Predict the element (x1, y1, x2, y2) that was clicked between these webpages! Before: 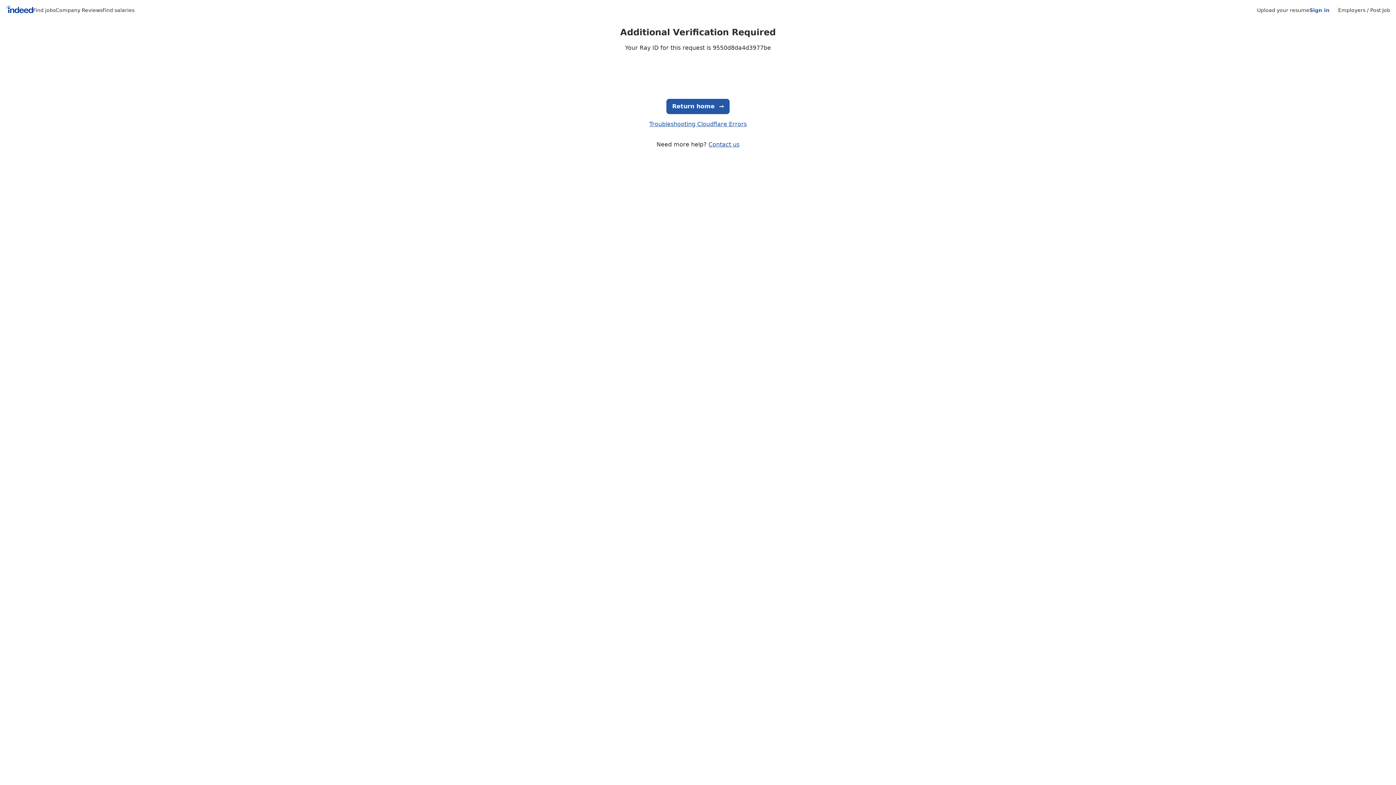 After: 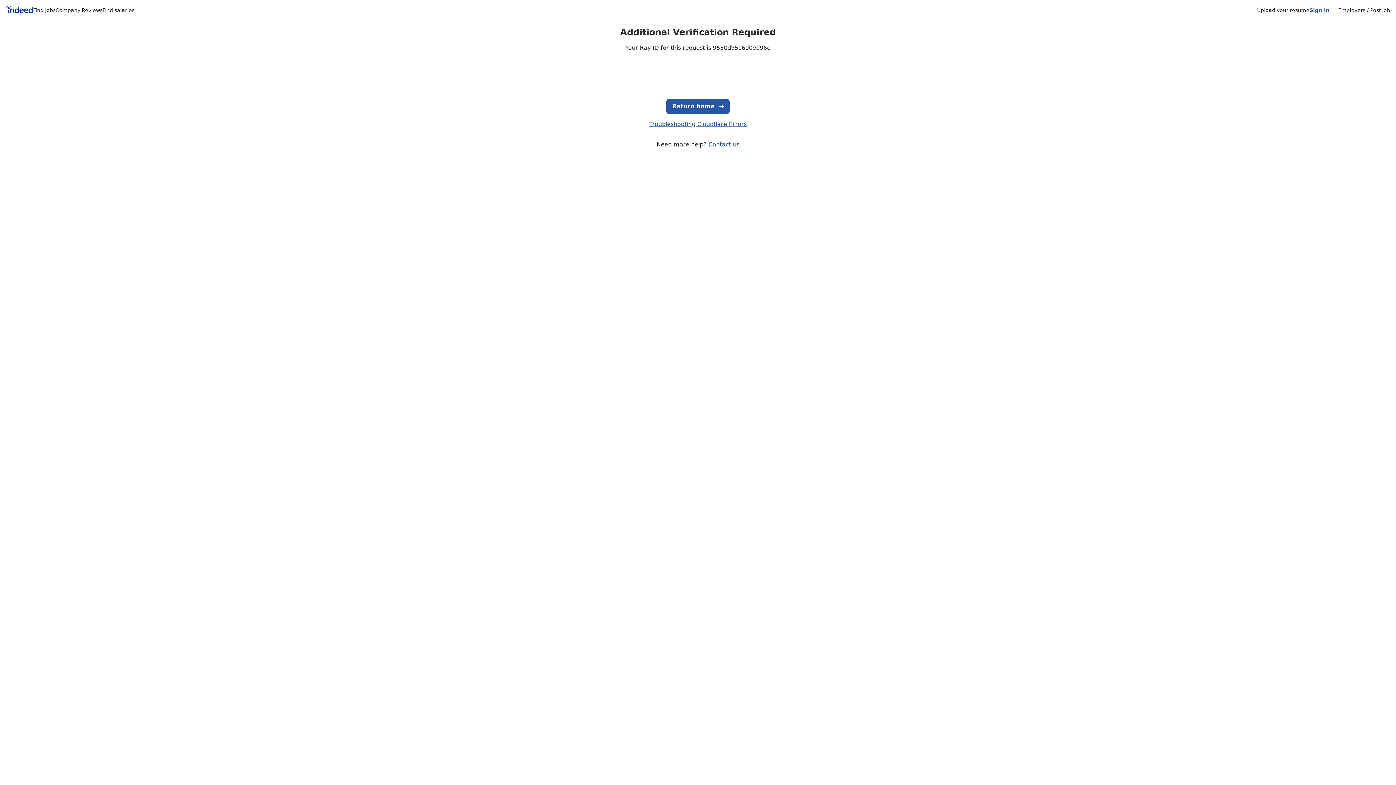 Action: label: Contact us bbox: (708, 141, 739, 148)